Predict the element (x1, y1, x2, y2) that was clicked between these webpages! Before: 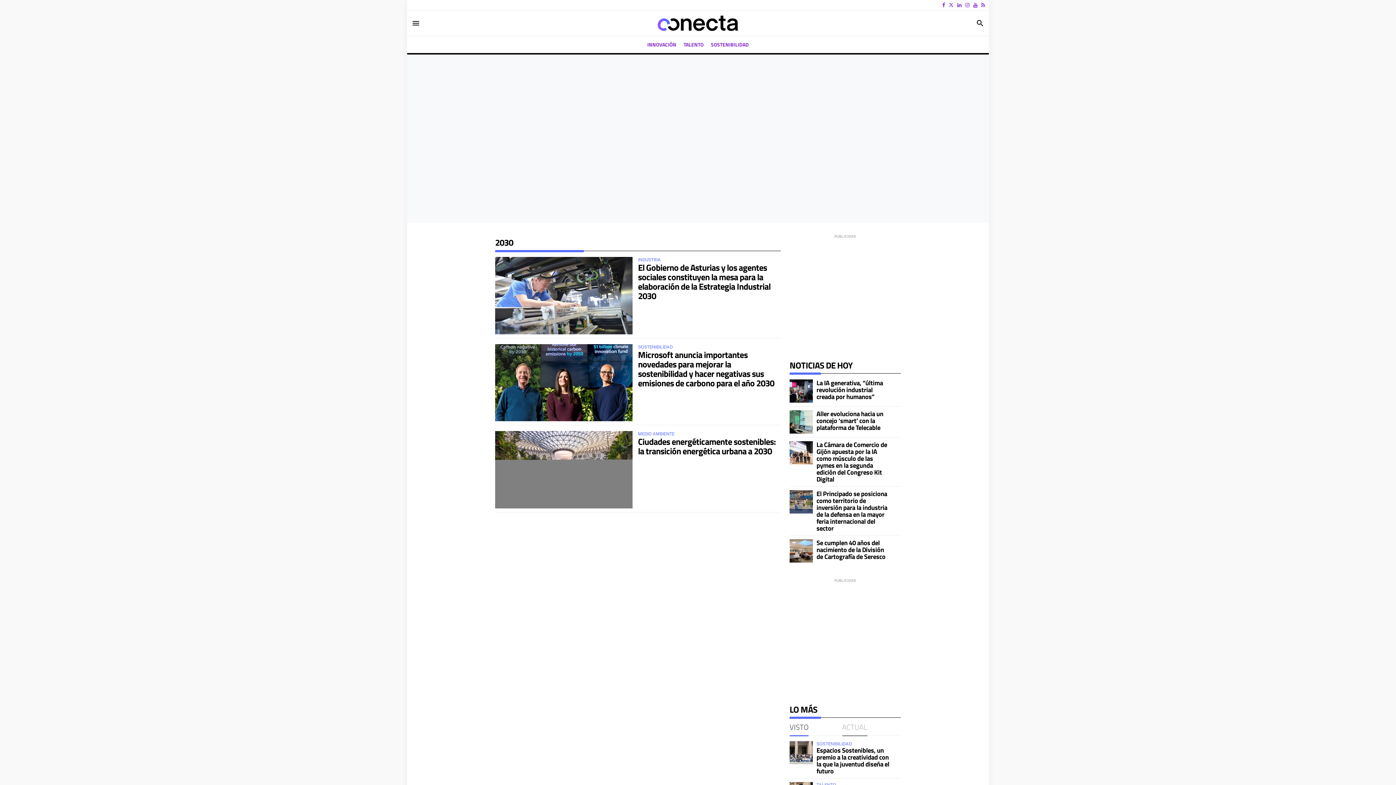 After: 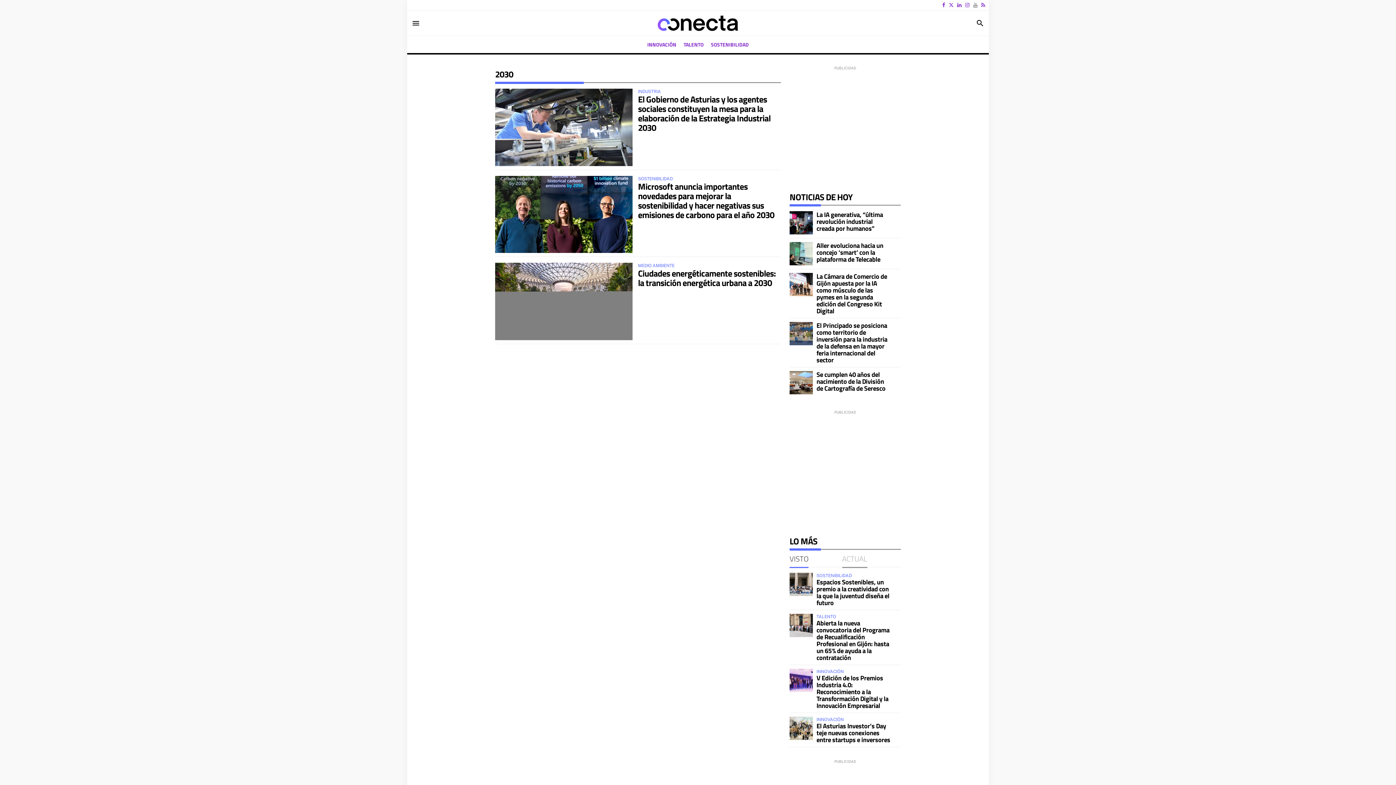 Action: bbox: (973, 2, 977, 8)